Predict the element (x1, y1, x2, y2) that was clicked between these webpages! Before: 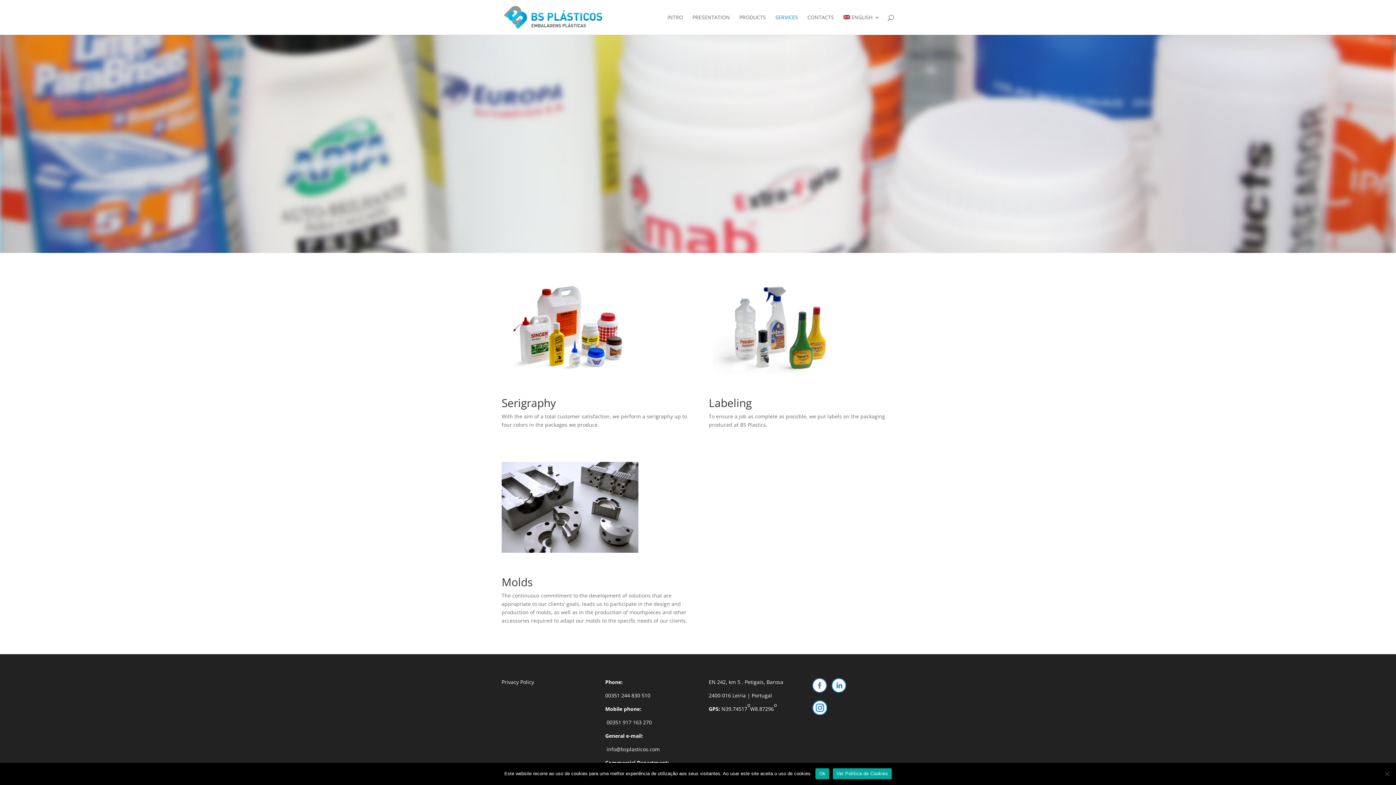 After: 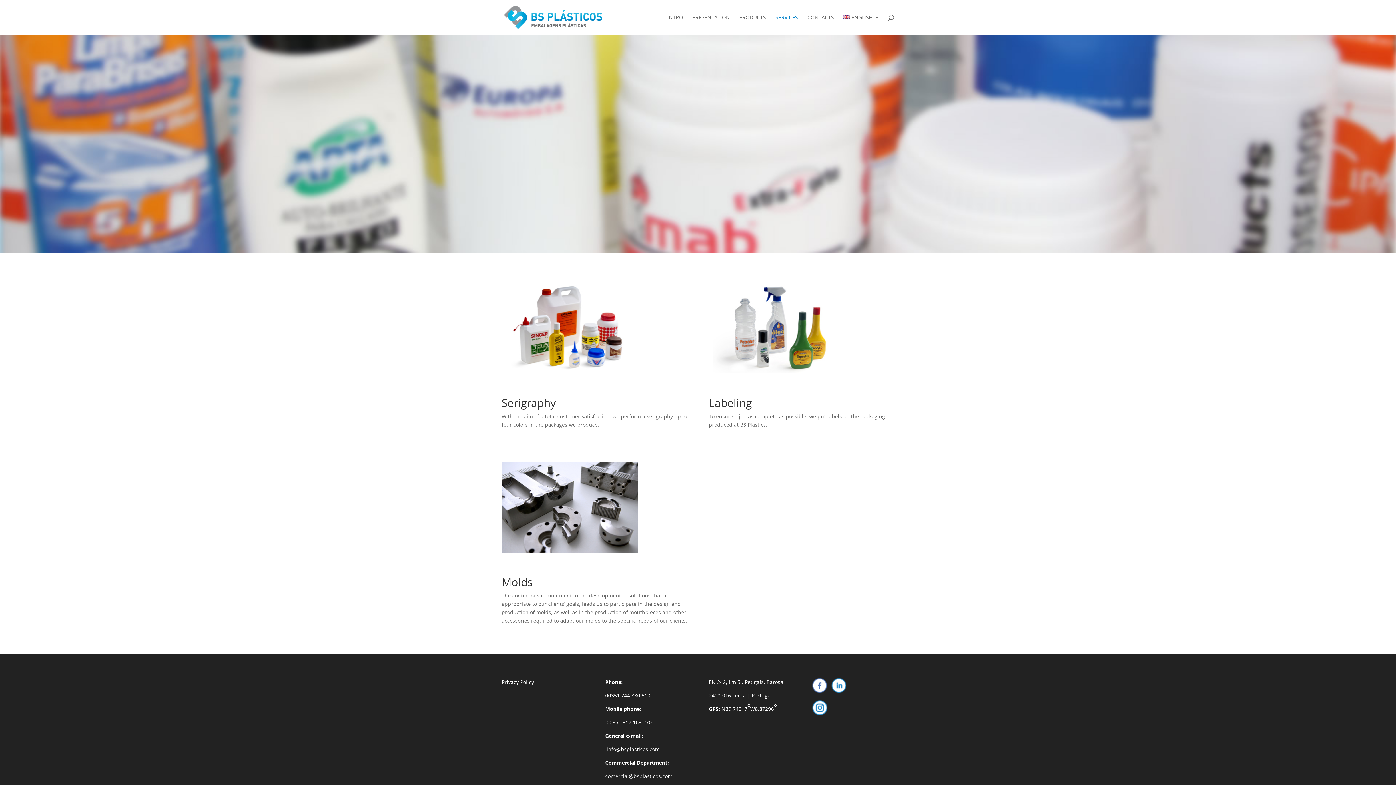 Action: label: Ok bbox: (815, 768, 829, 779)